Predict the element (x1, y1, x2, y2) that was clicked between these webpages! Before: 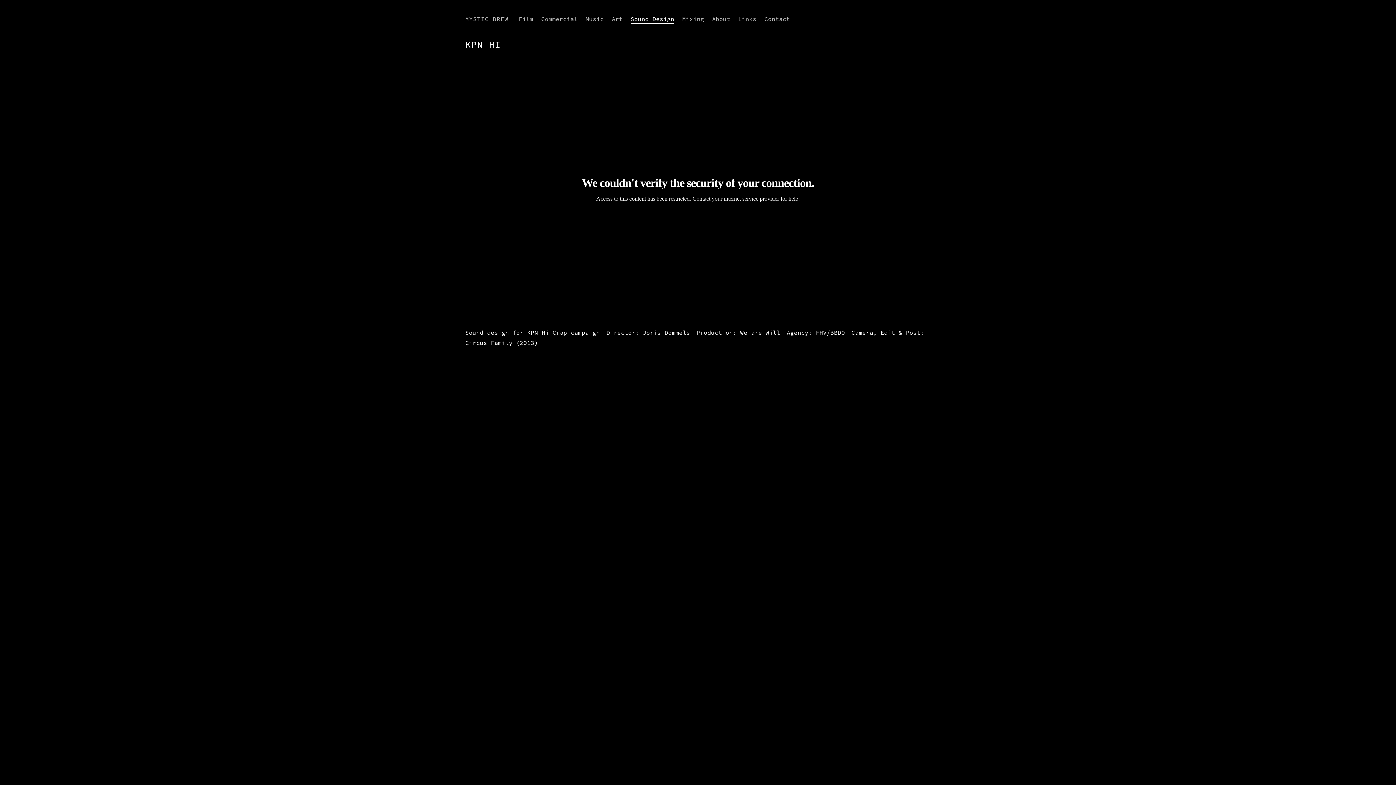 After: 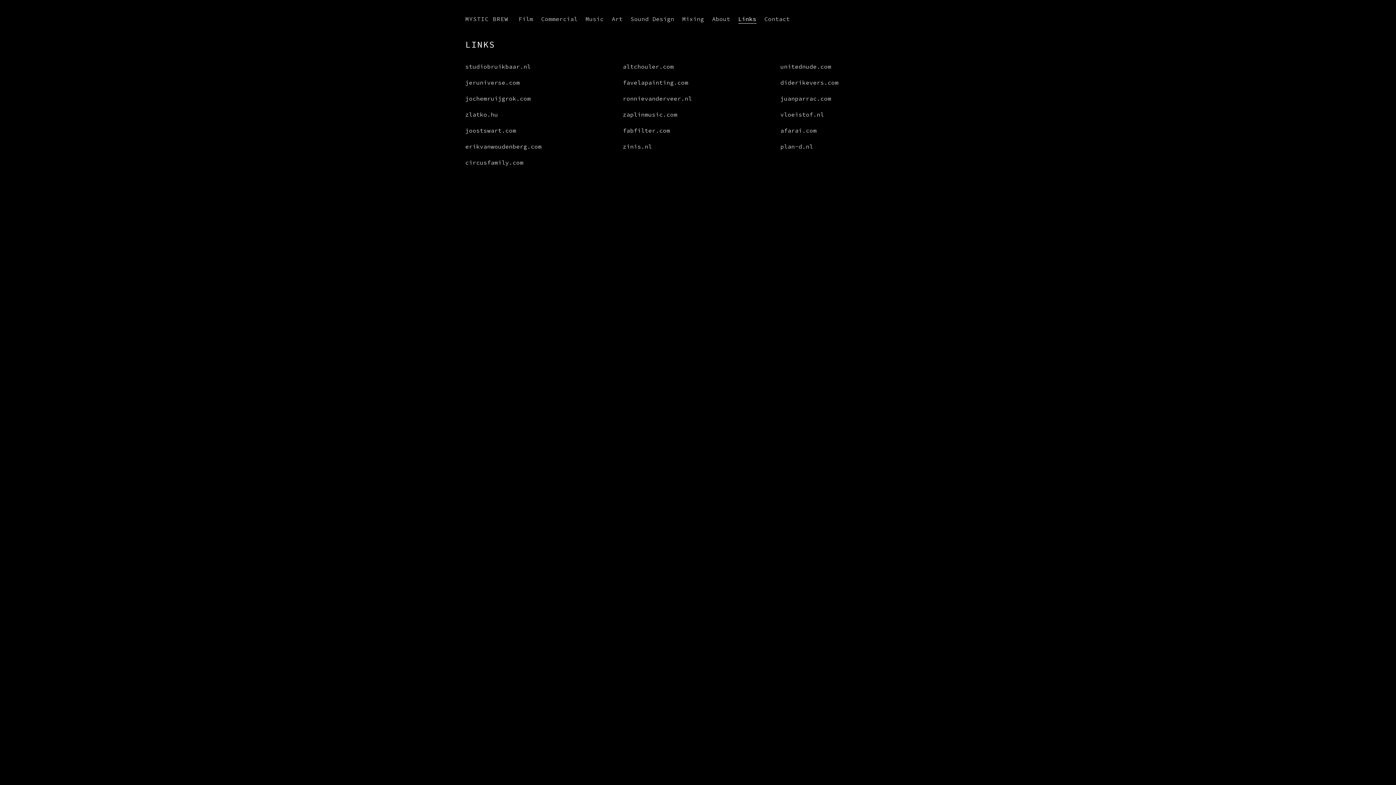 Action: bbox: (738, 14, 756, 23) label: Links